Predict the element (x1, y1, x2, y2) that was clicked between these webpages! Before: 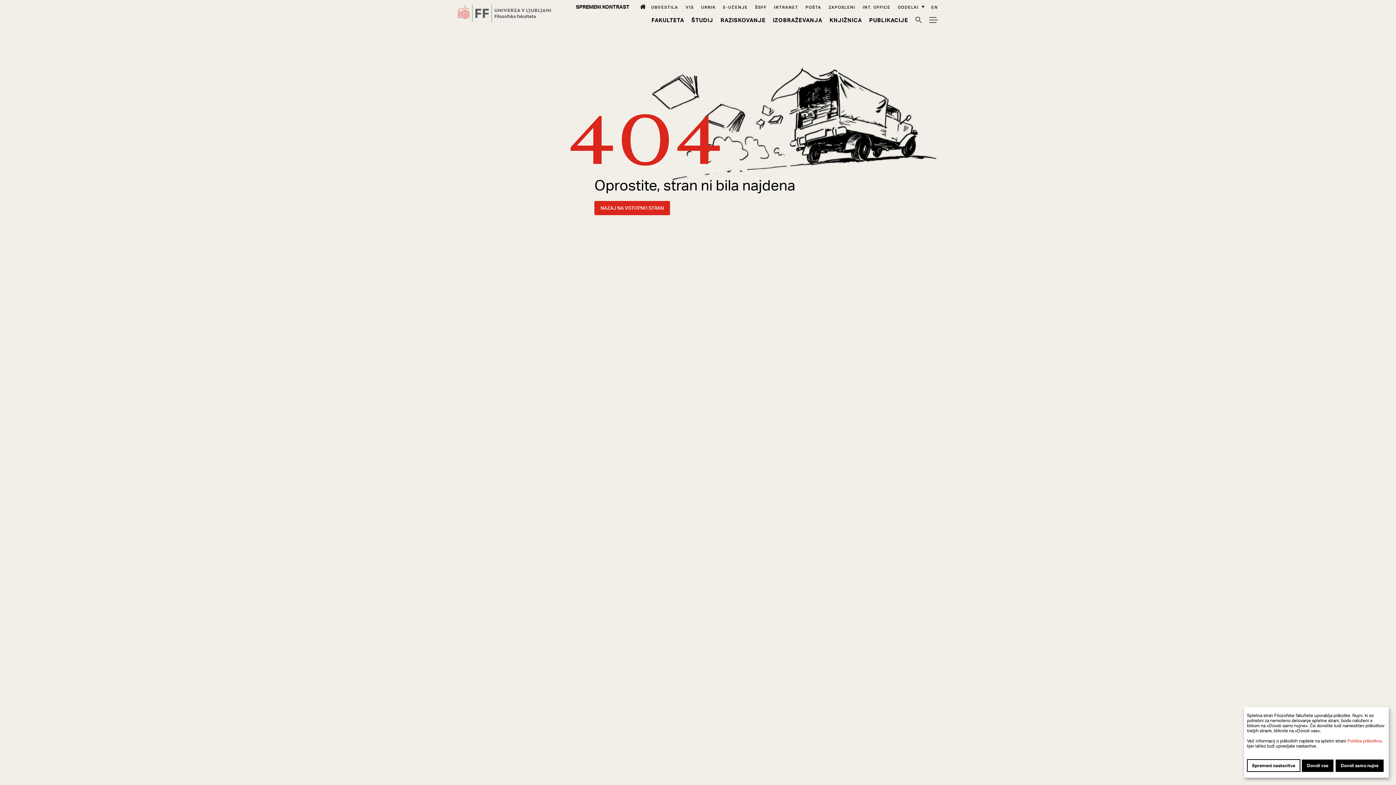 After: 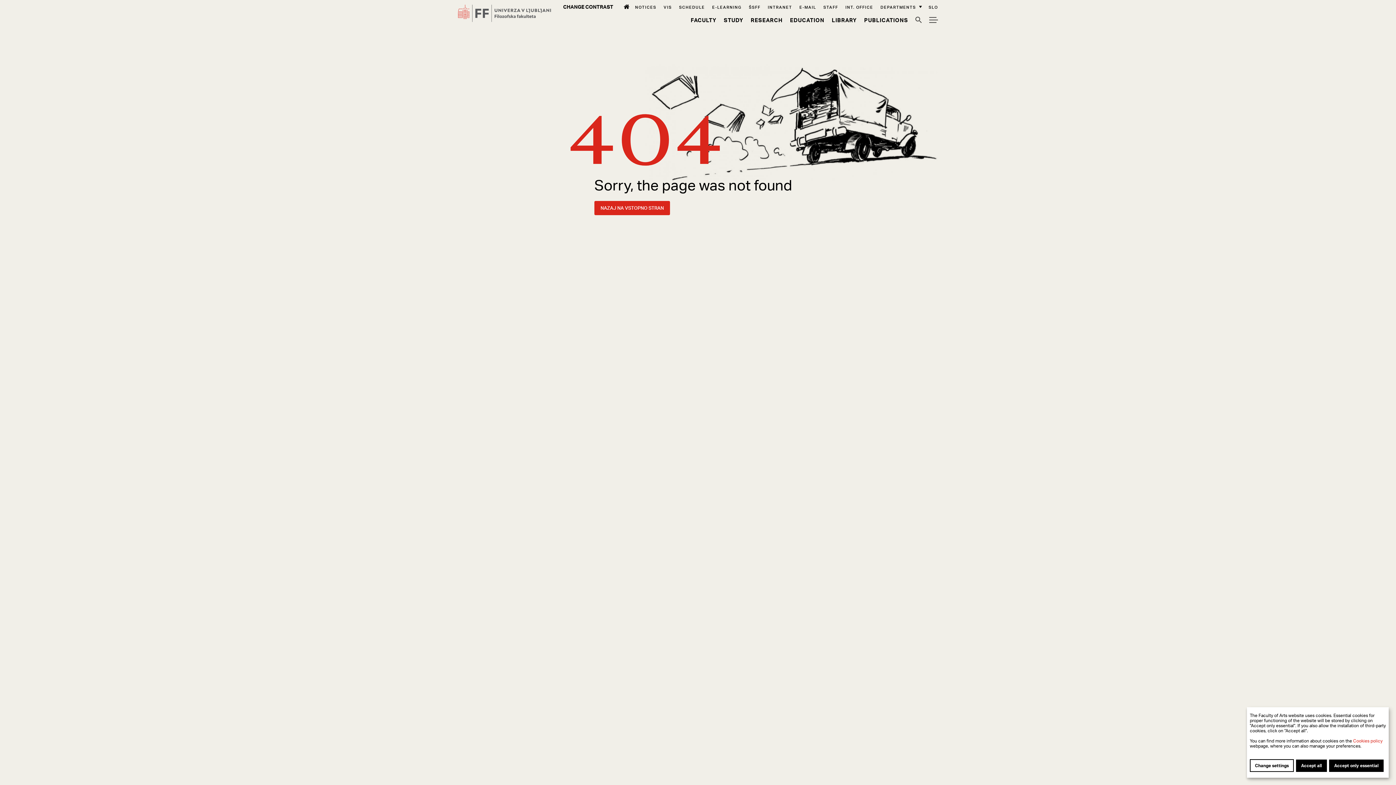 Action: bbox: (931, 4, 938, 9) label: EN